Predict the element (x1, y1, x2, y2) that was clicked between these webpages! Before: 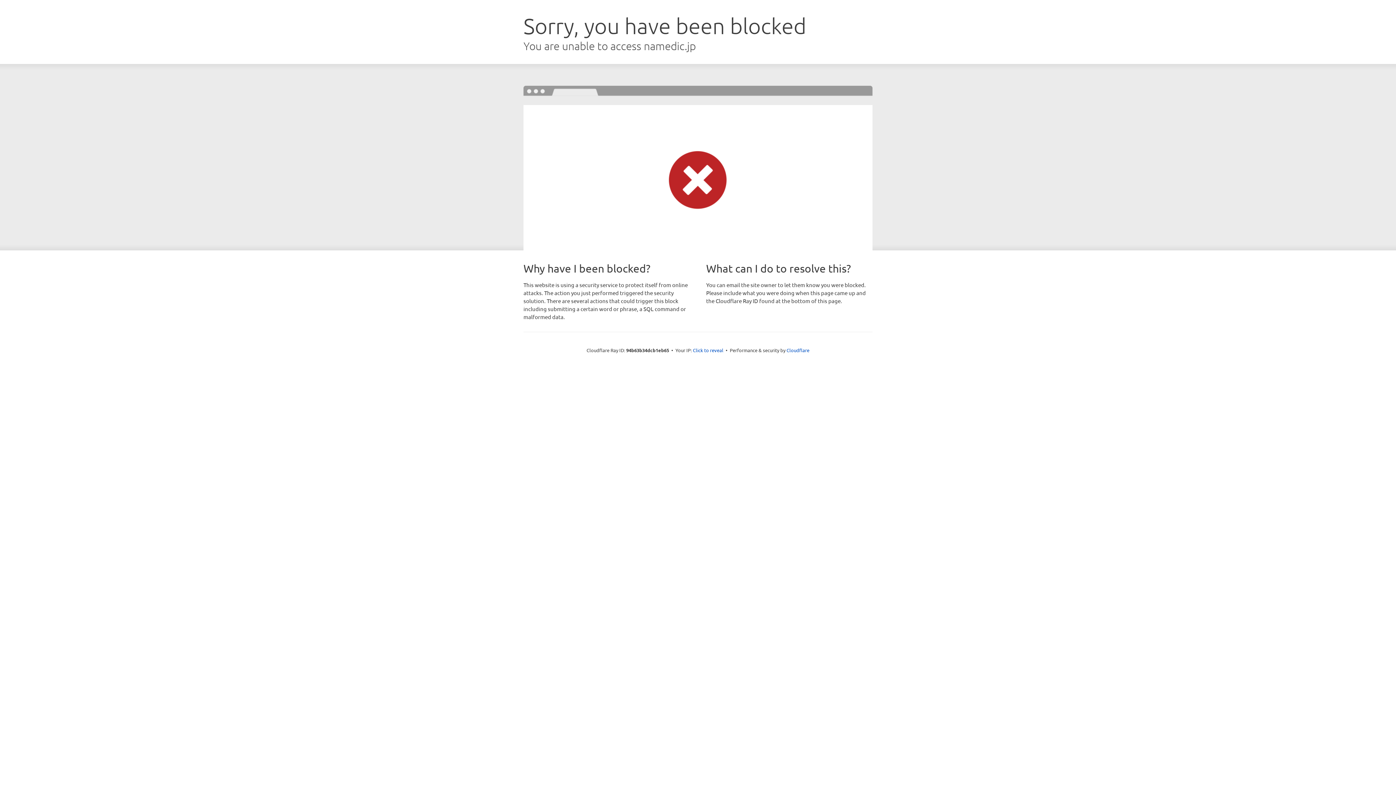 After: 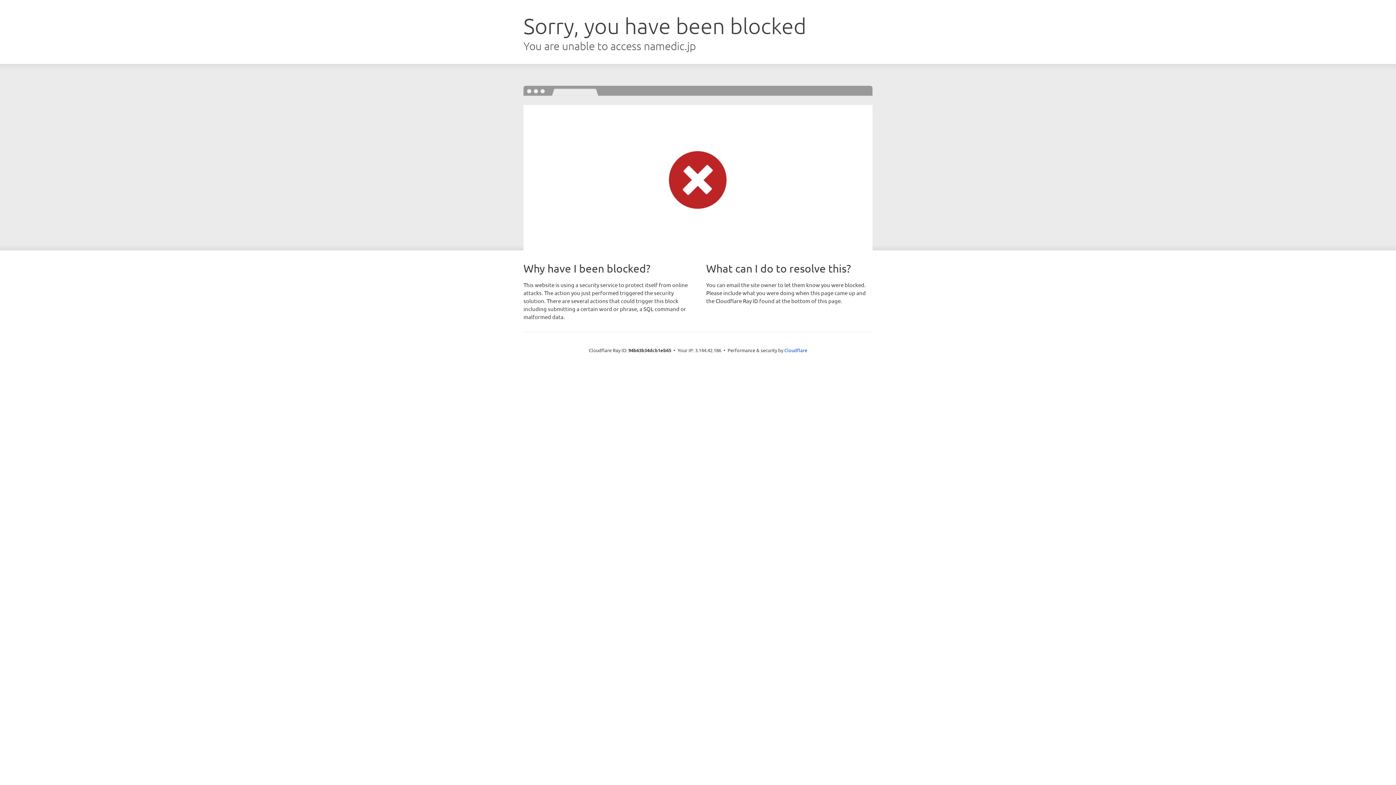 Action: bbox: (693, 346, 723, 353) label: Click to reveal